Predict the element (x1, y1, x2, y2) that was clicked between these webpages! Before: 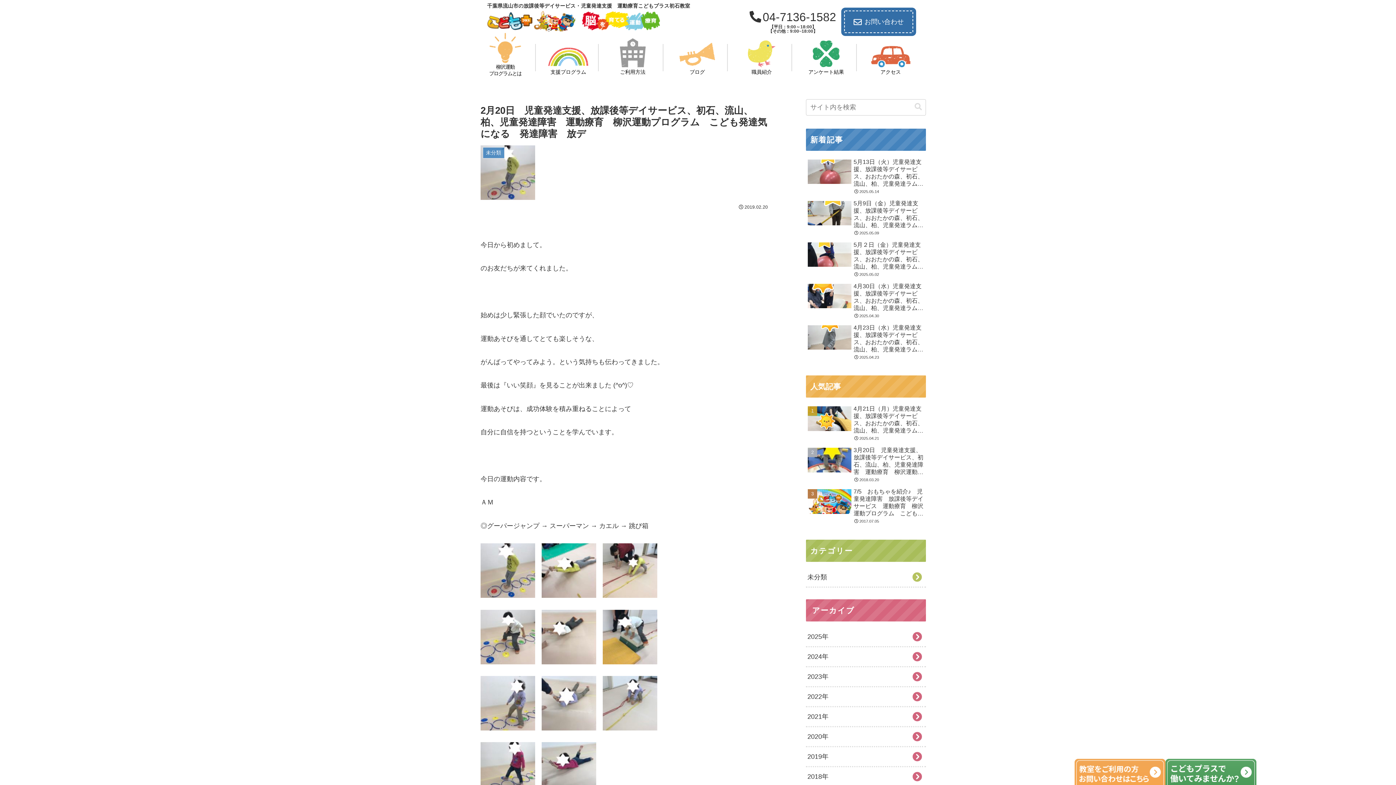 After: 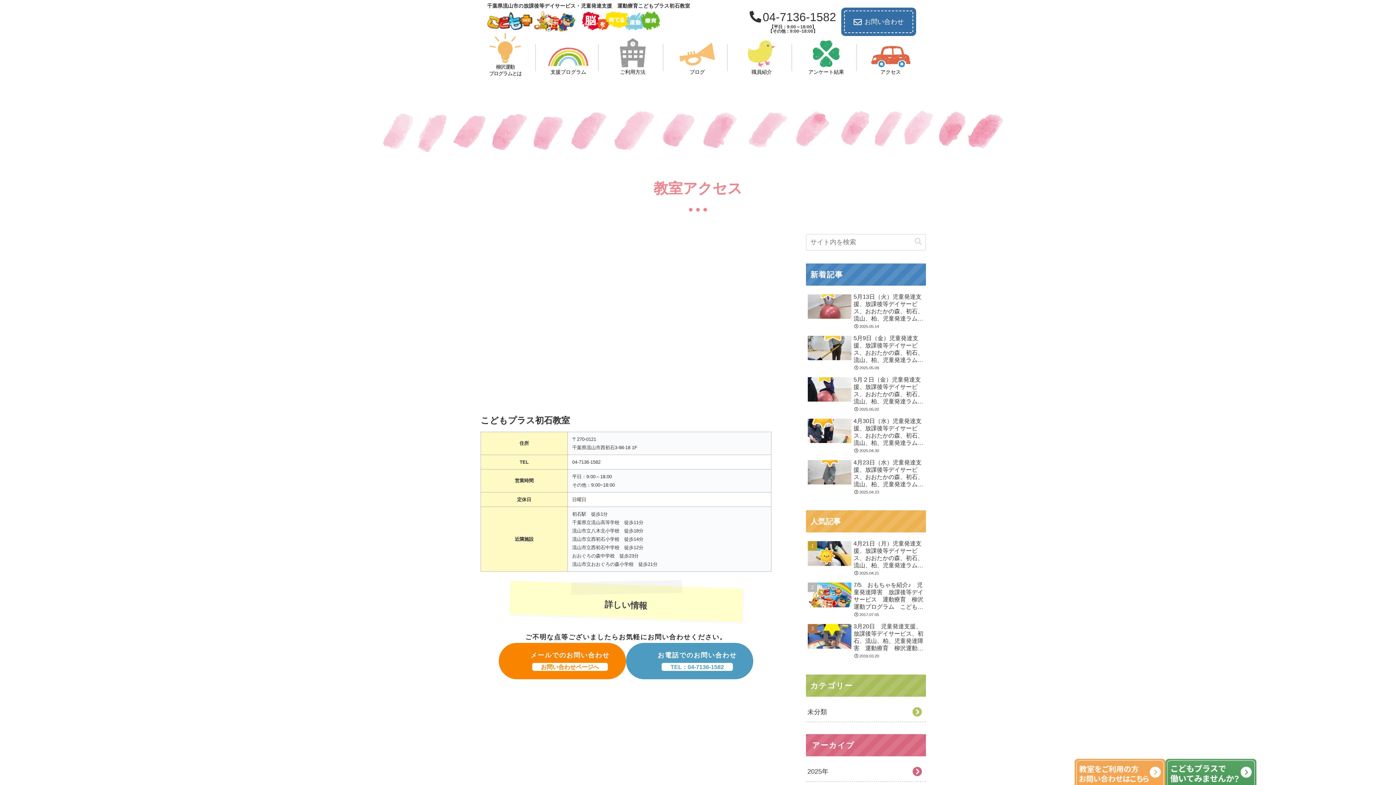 Action: bbox: (870, 45, 910, 76) label: アクセス